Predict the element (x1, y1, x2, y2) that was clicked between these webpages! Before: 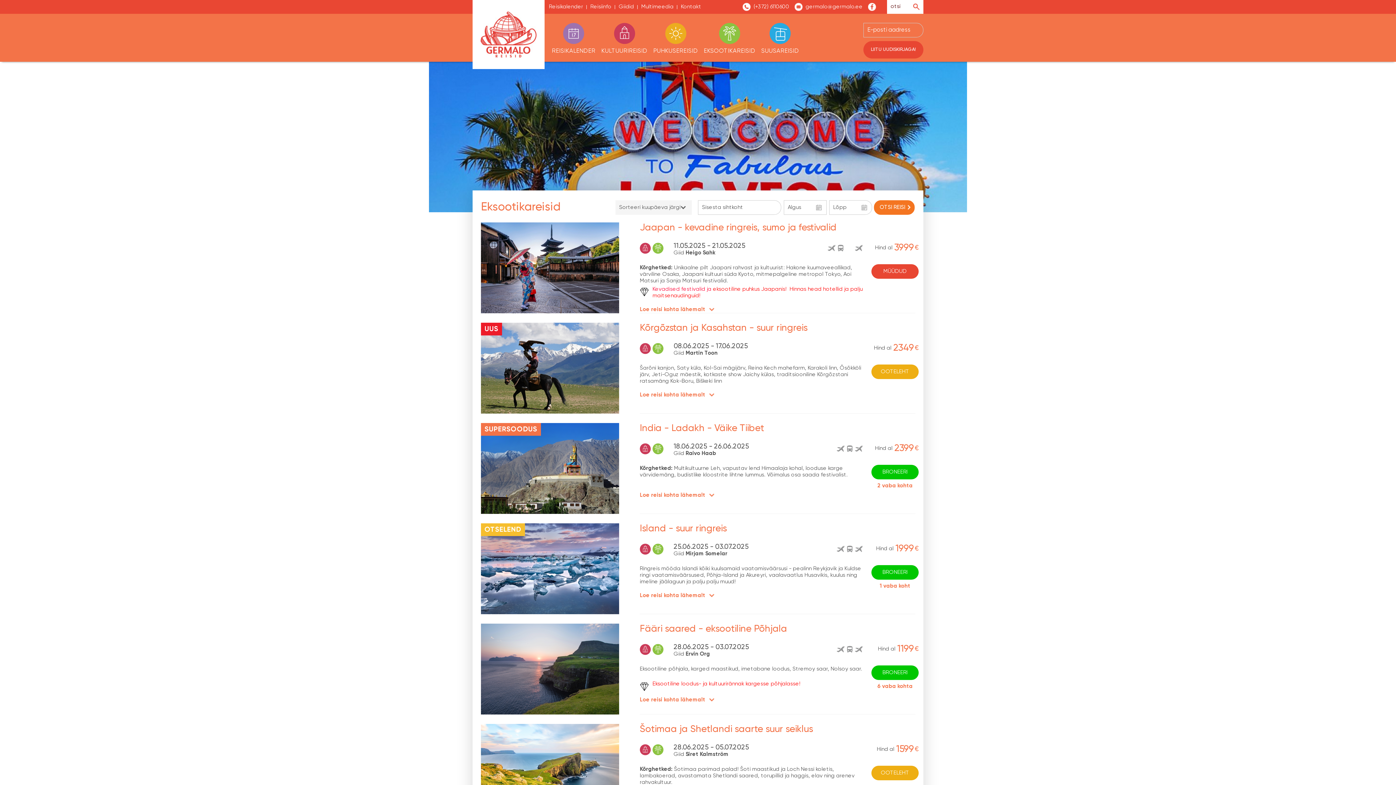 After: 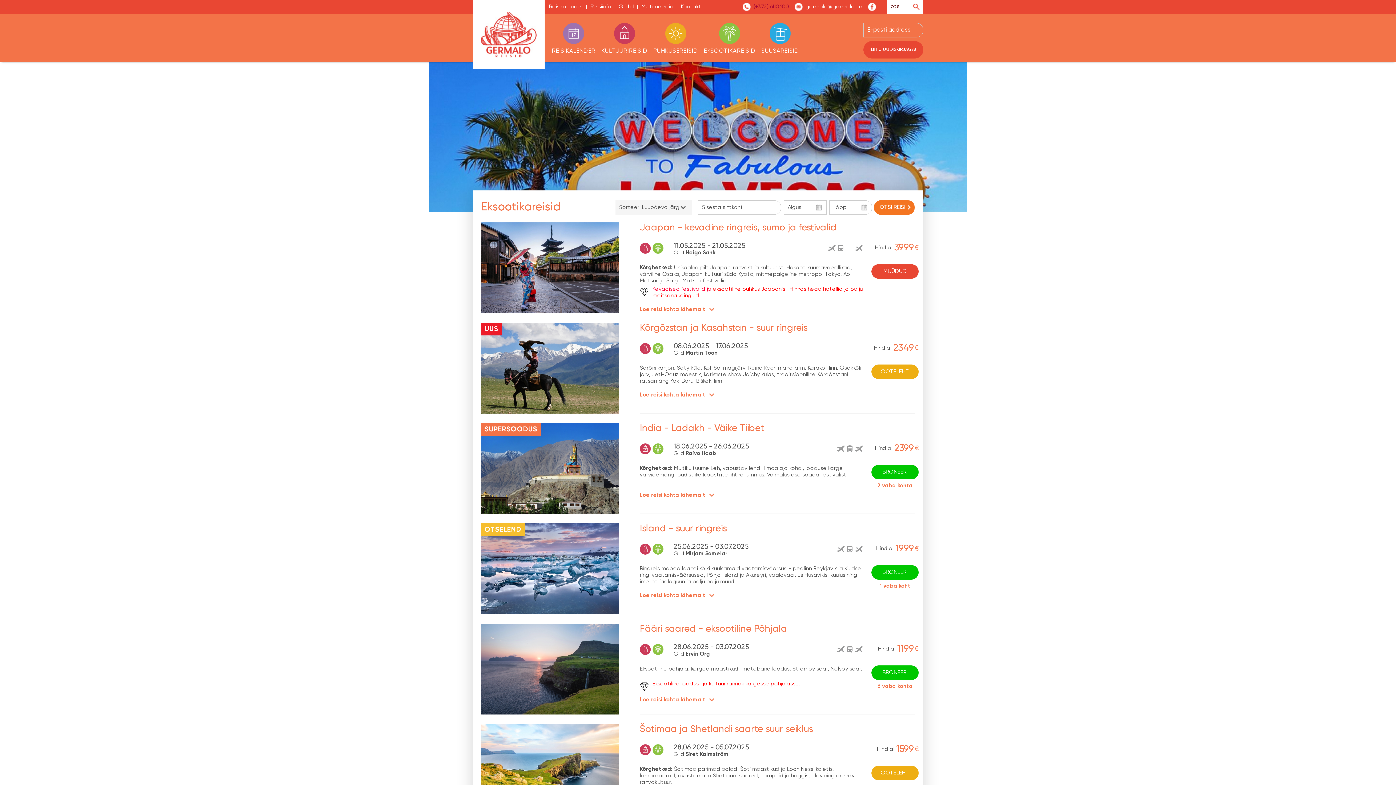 Action: label: (+372) 6110600 bbox: (742, 0, 789, 13)